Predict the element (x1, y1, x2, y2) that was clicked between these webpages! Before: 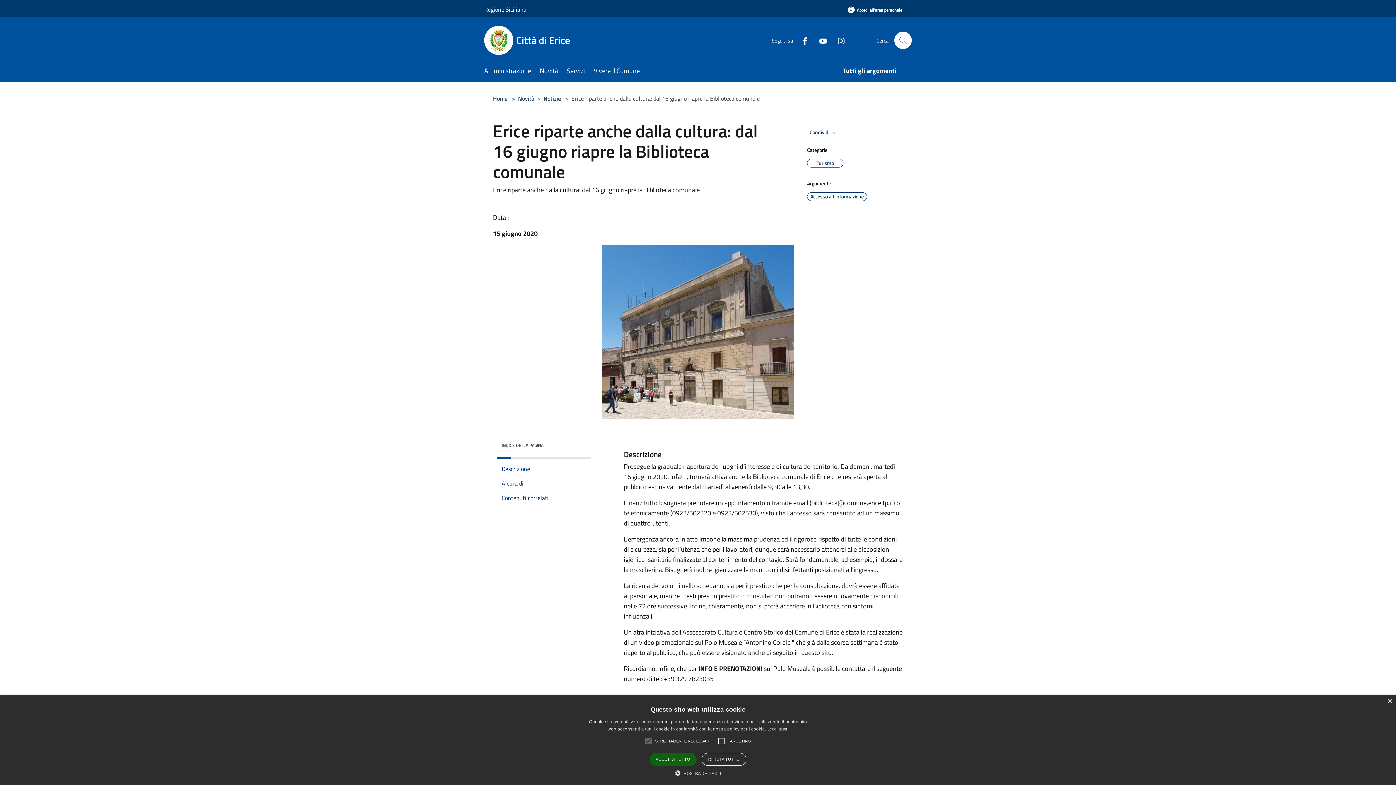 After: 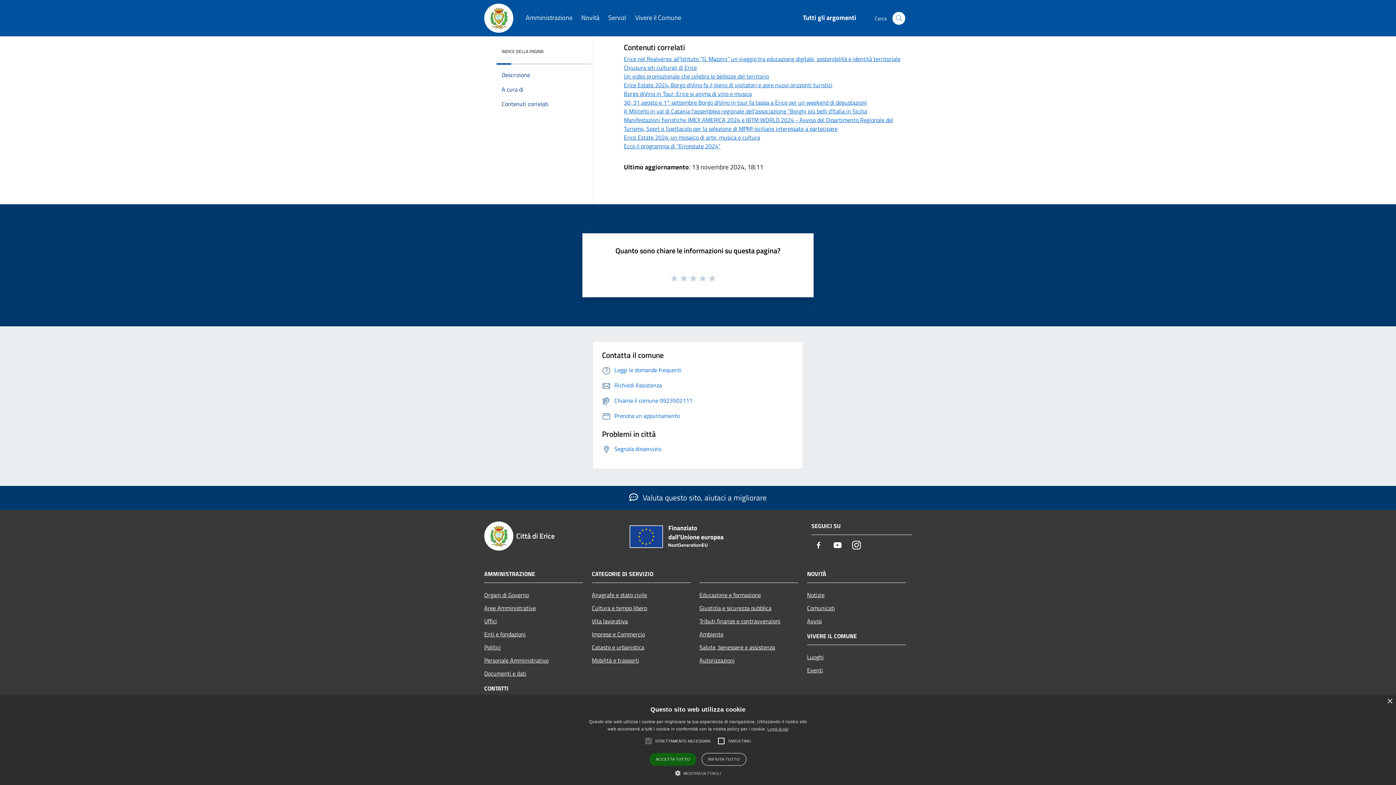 Action: bbox: (493, 490, 588, 505) label: Contenuti correlati